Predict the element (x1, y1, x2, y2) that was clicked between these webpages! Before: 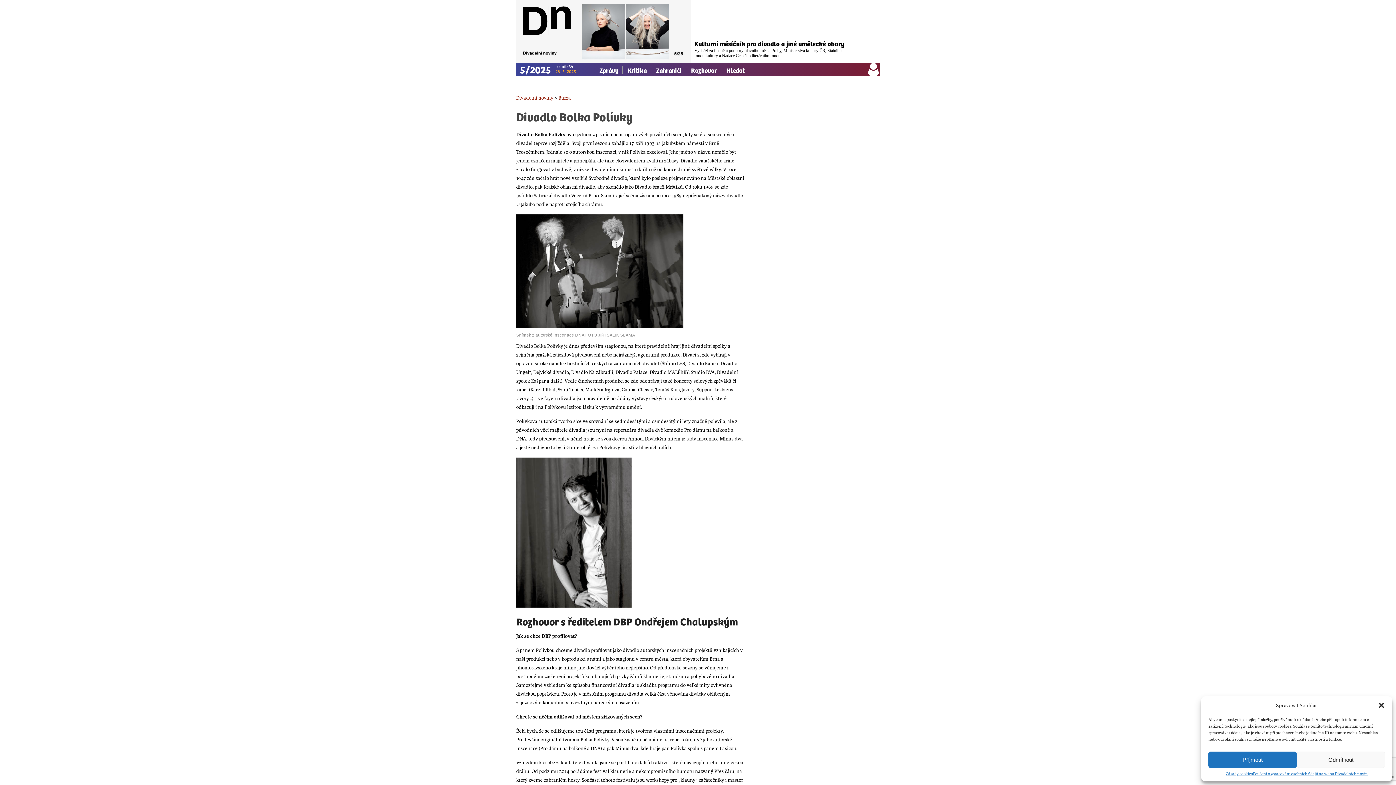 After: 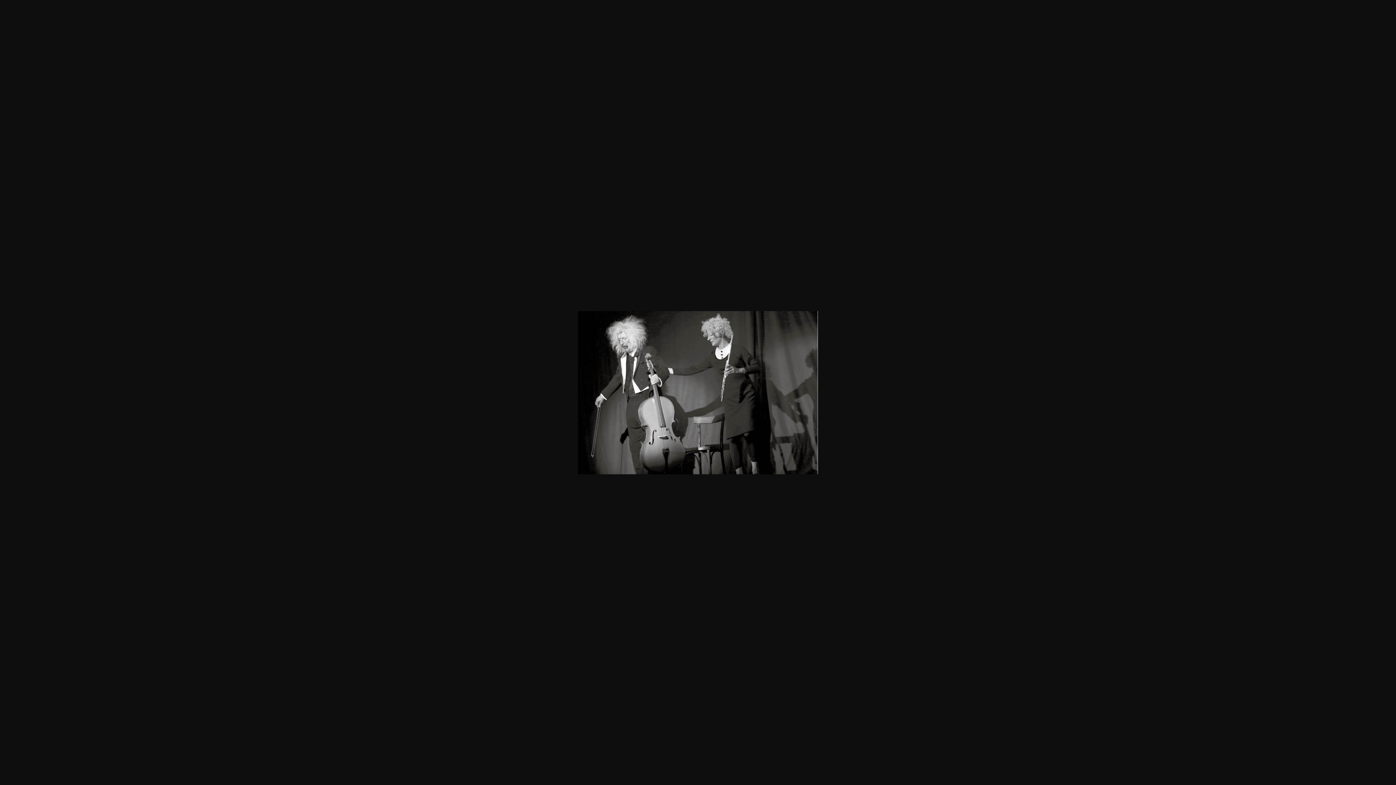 Action: bbox: (516, 214, 687, 328)